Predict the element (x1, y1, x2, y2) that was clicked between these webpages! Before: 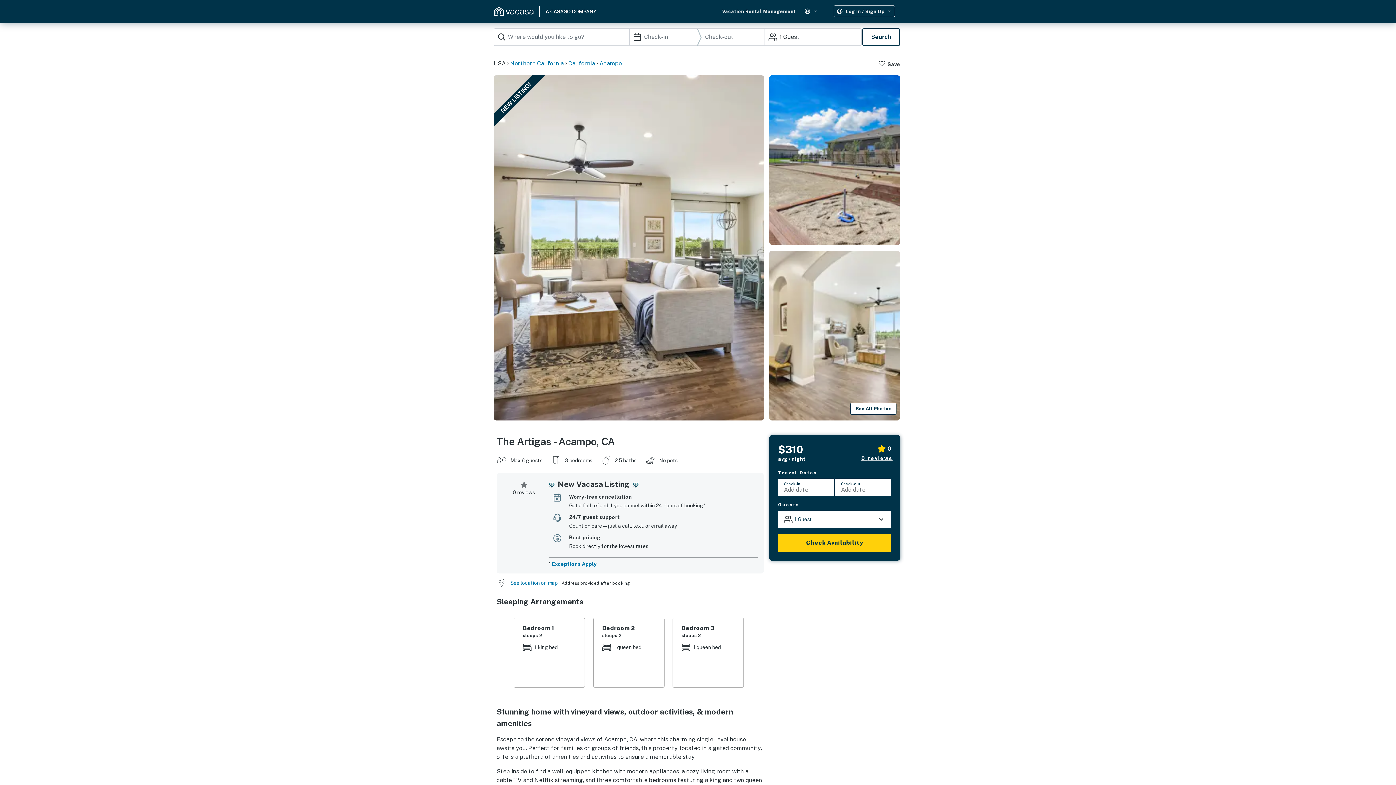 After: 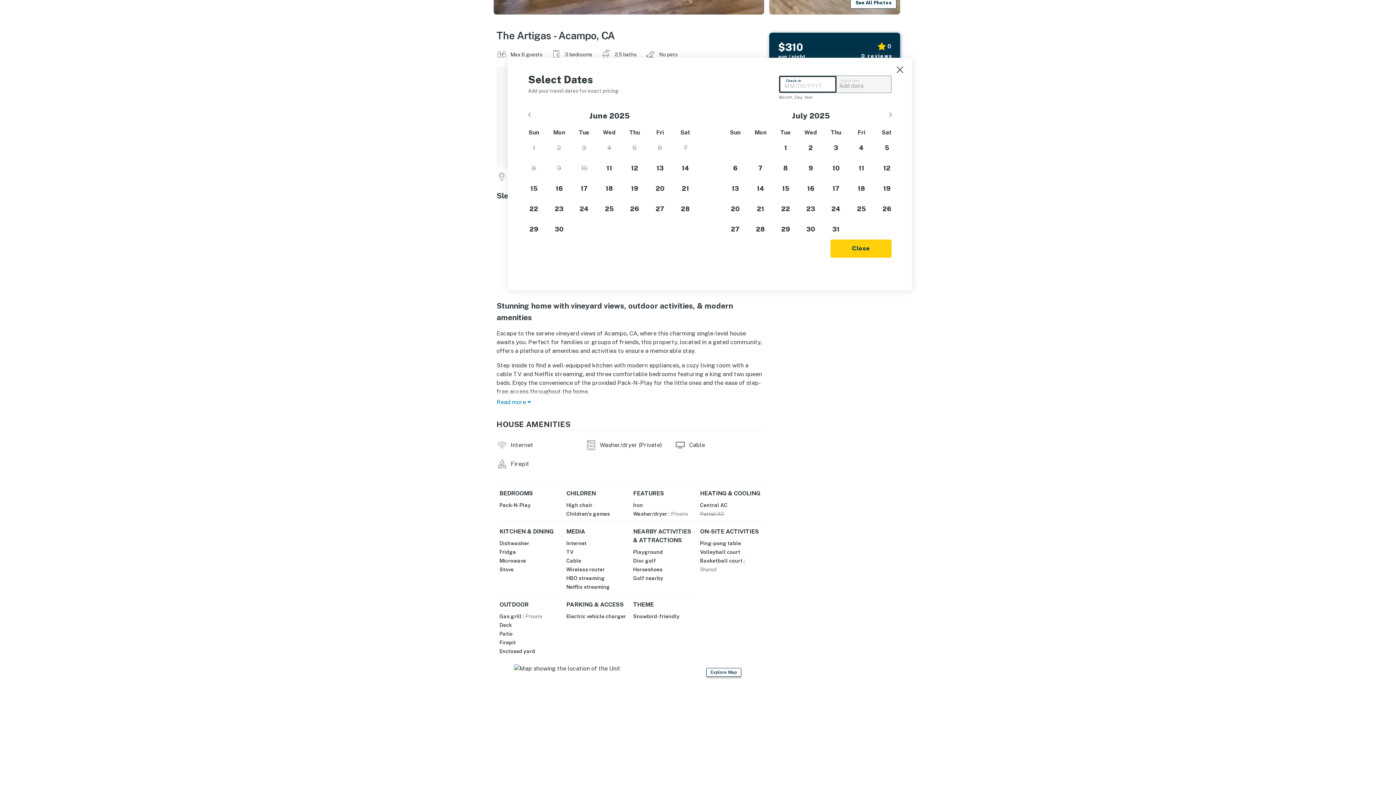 Action: bbox: (778, 479, 835, 496) label: Check-in
Add date